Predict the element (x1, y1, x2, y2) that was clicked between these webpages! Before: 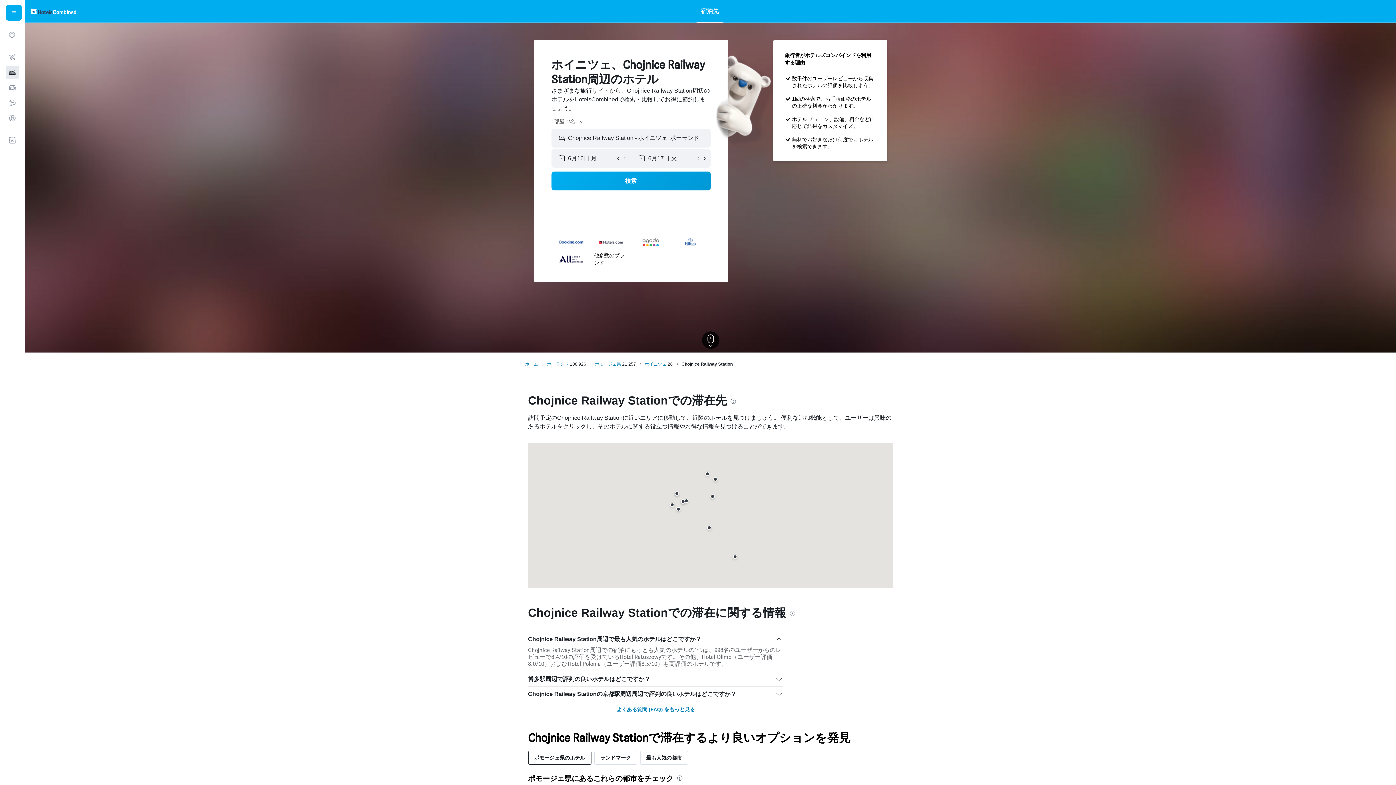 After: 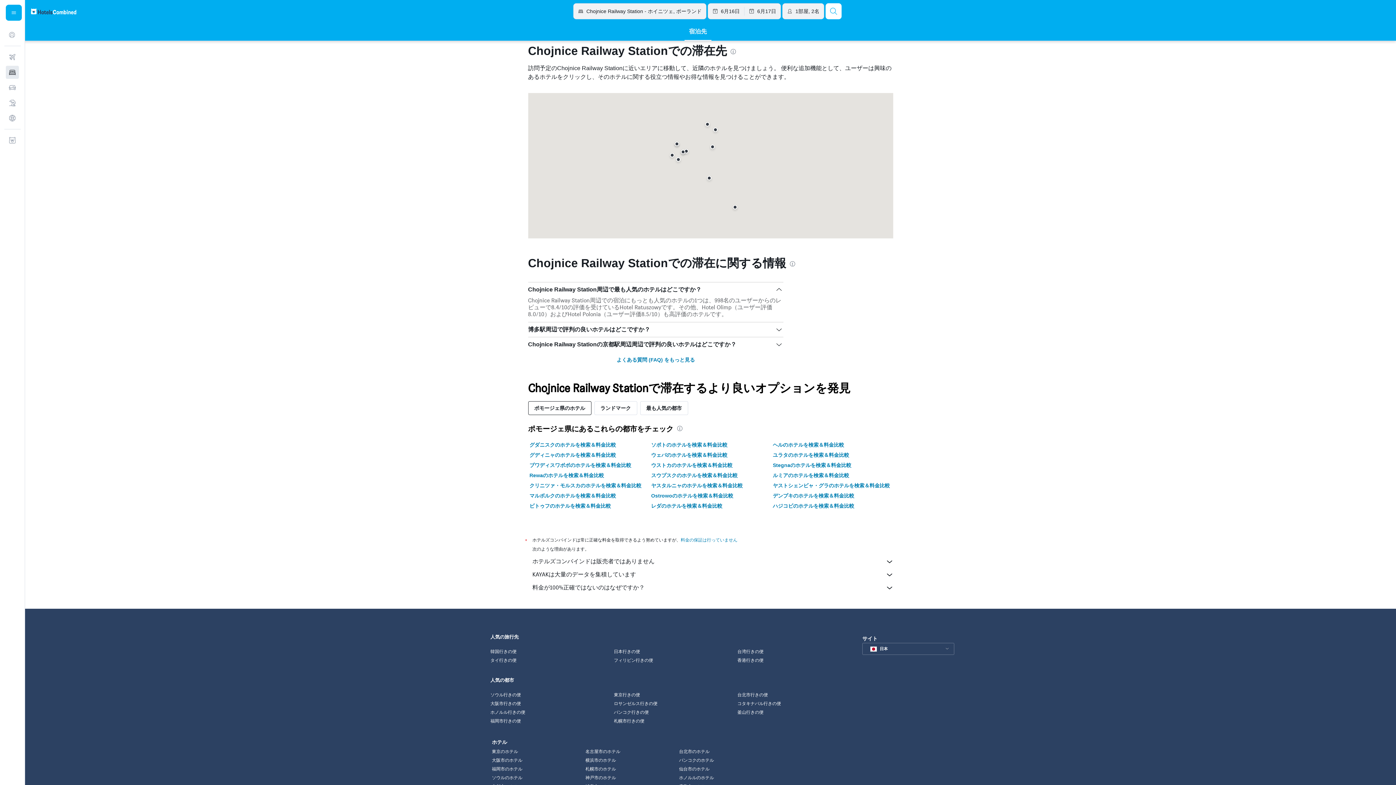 Action: bbox: (701, 0, 719, 22) label: 宿泊先